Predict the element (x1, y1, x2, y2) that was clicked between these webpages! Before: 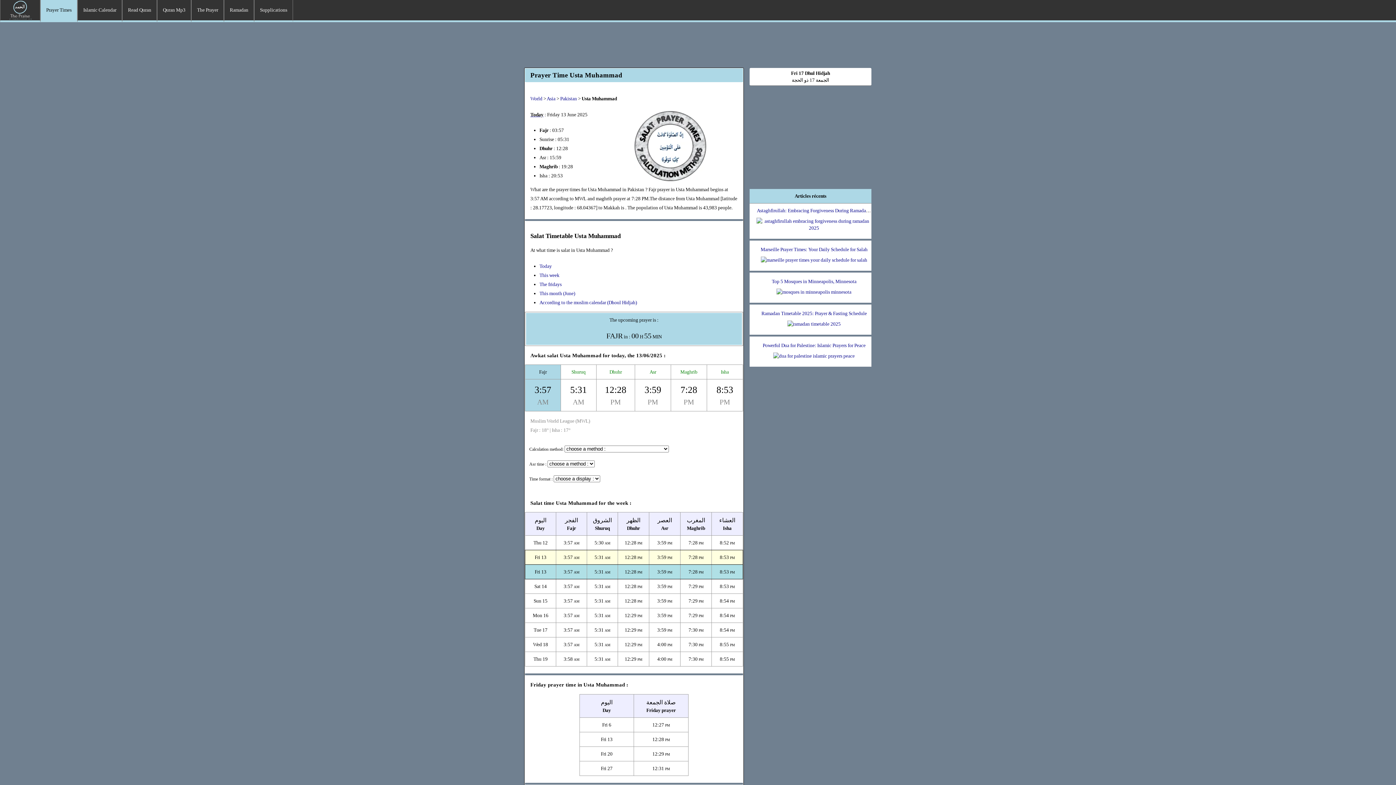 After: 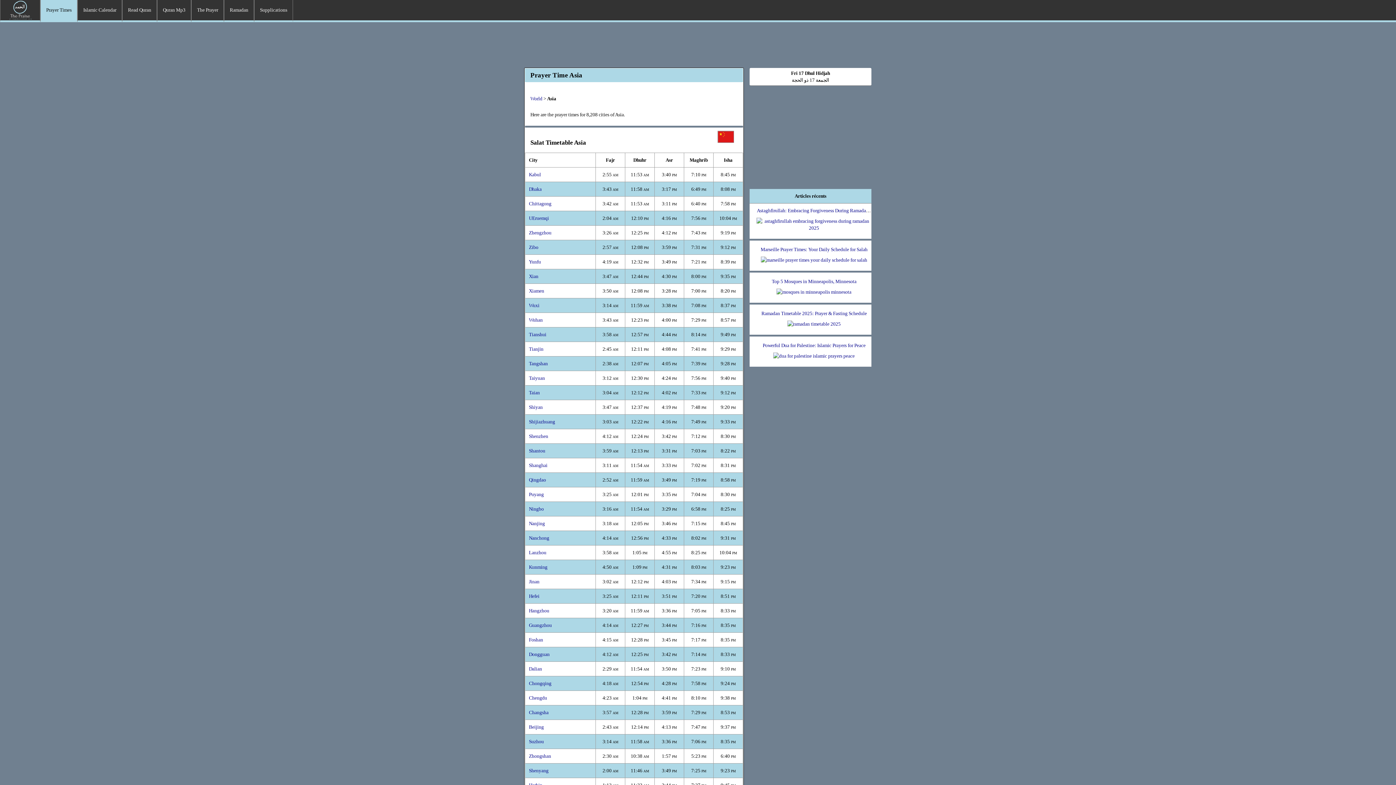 Action: bbox: (546, 96, 555, 101) label: Asia